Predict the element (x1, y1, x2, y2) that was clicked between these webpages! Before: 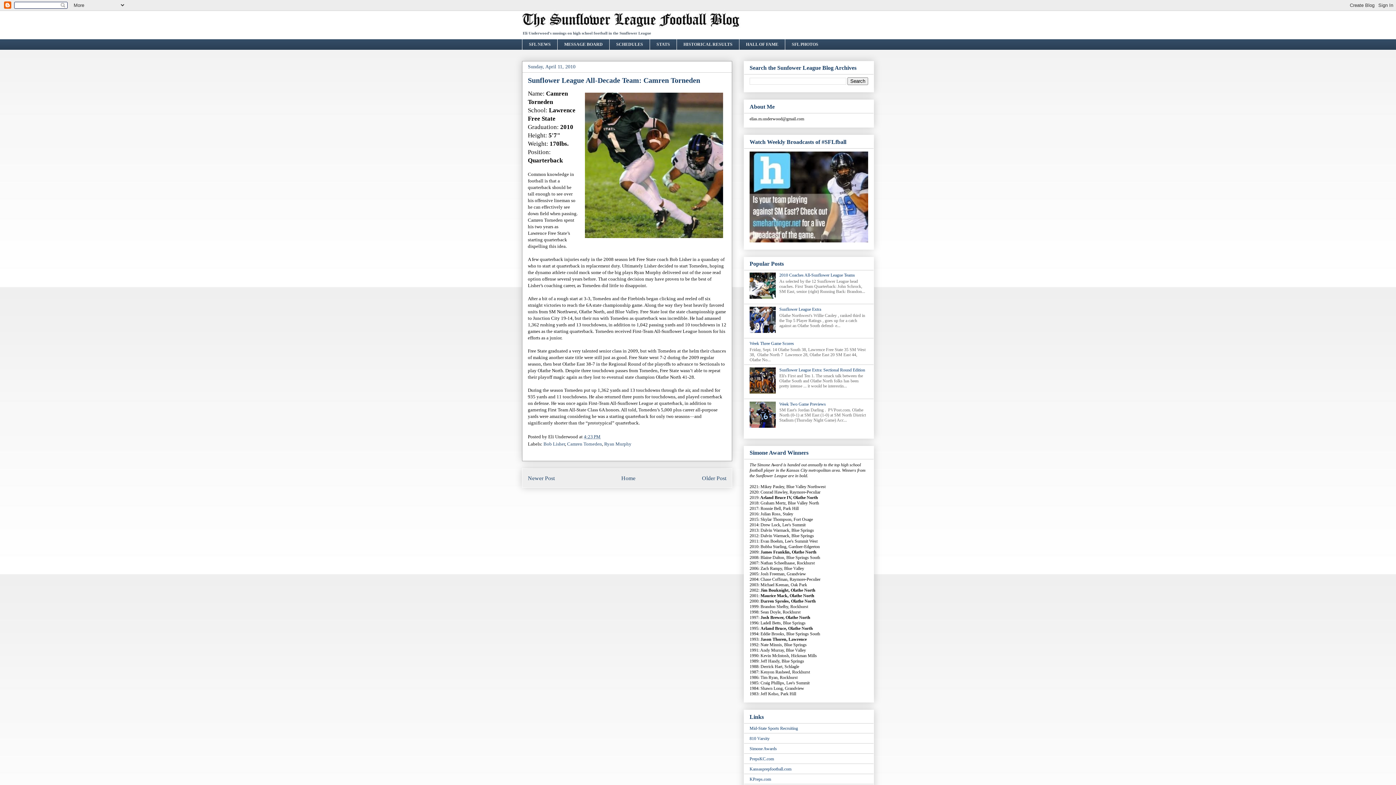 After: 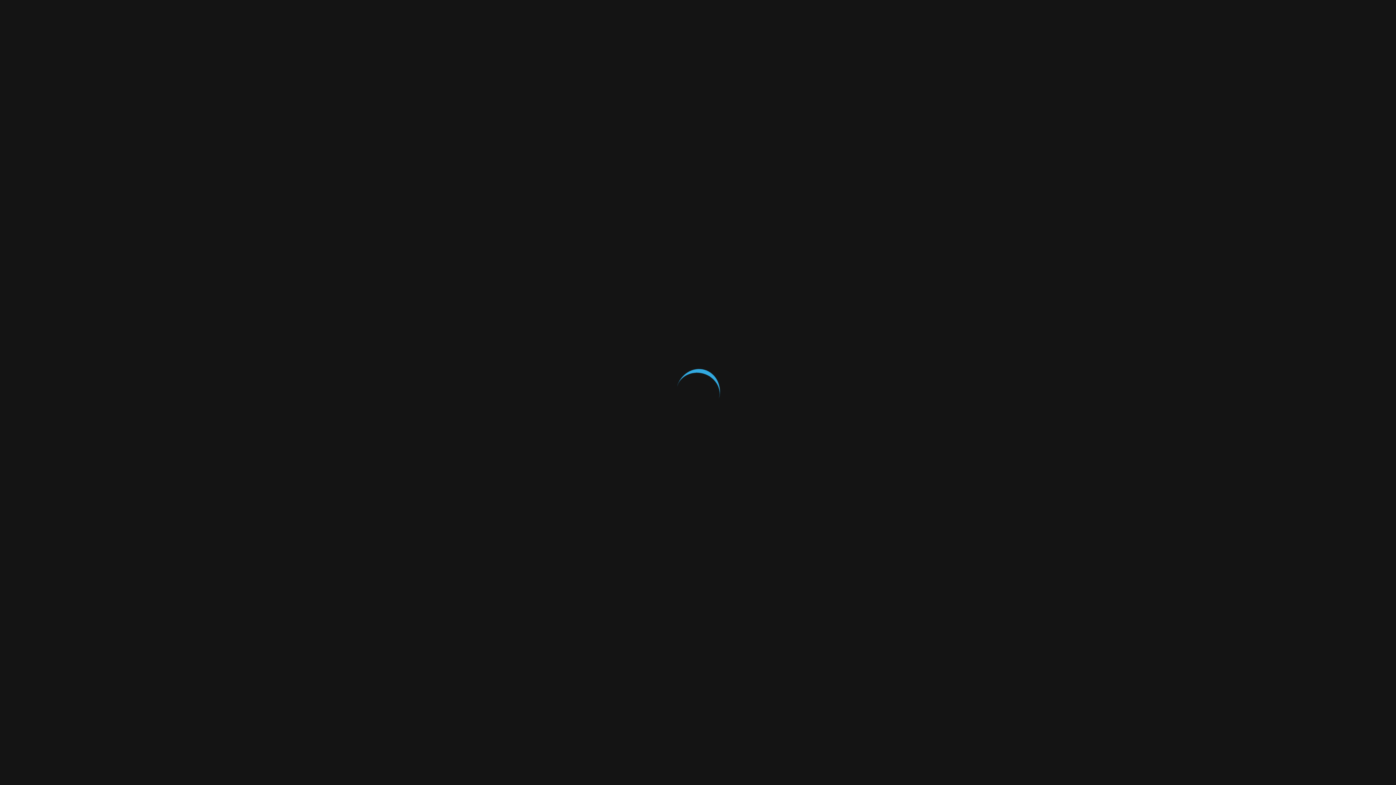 Action: bbox: (749, 726, 798, 731) label: Mid-State Sports Recruiting